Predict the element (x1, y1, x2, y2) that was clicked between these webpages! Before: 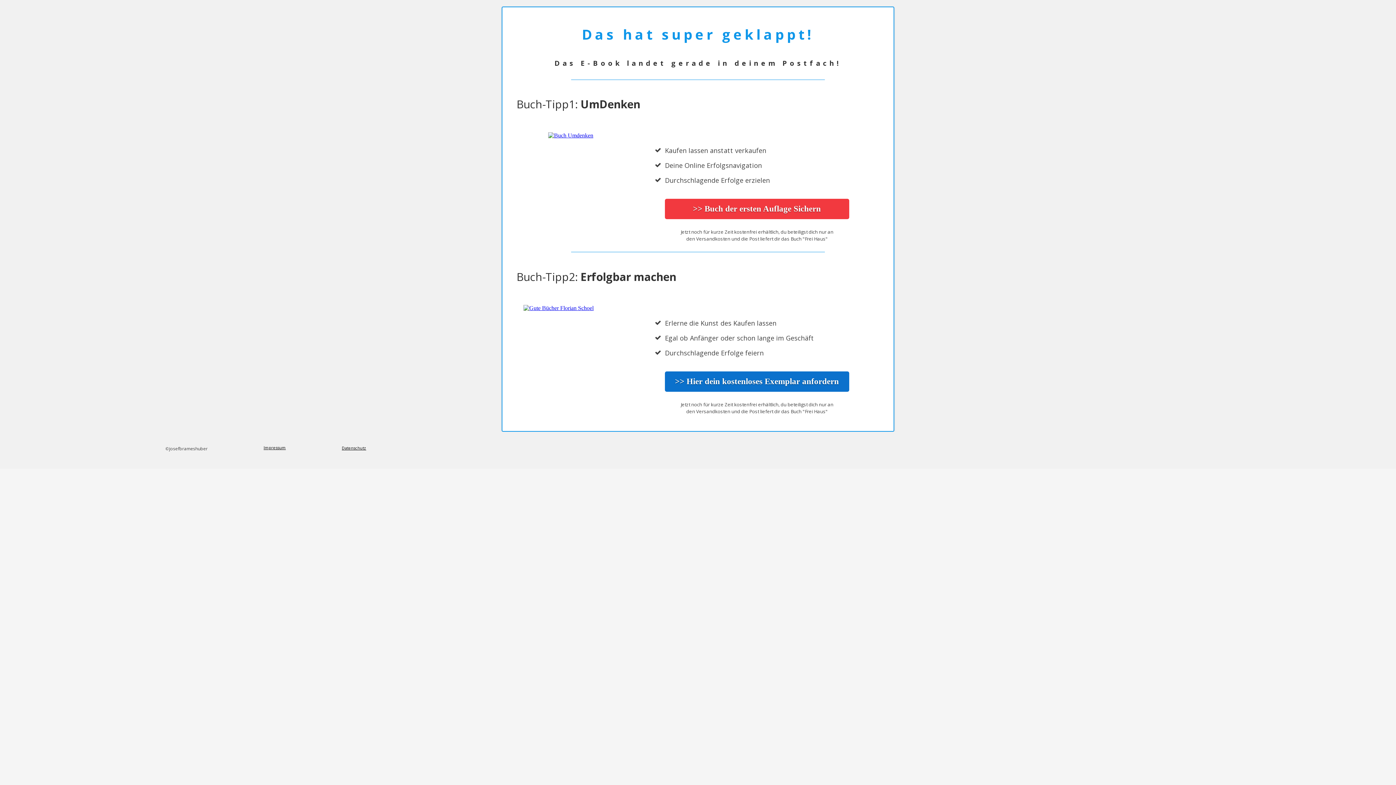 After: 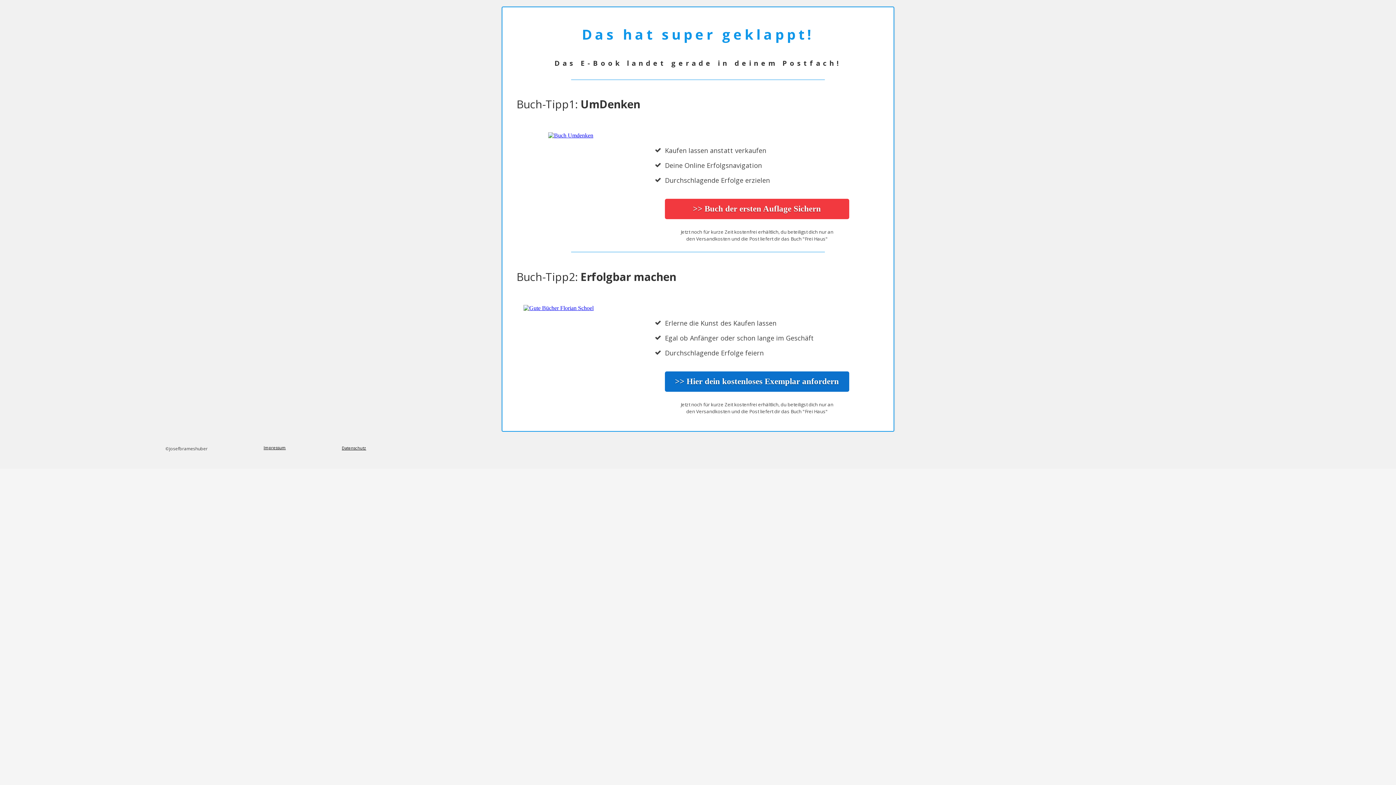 Action: bbox: (523, 305, 636, 311)